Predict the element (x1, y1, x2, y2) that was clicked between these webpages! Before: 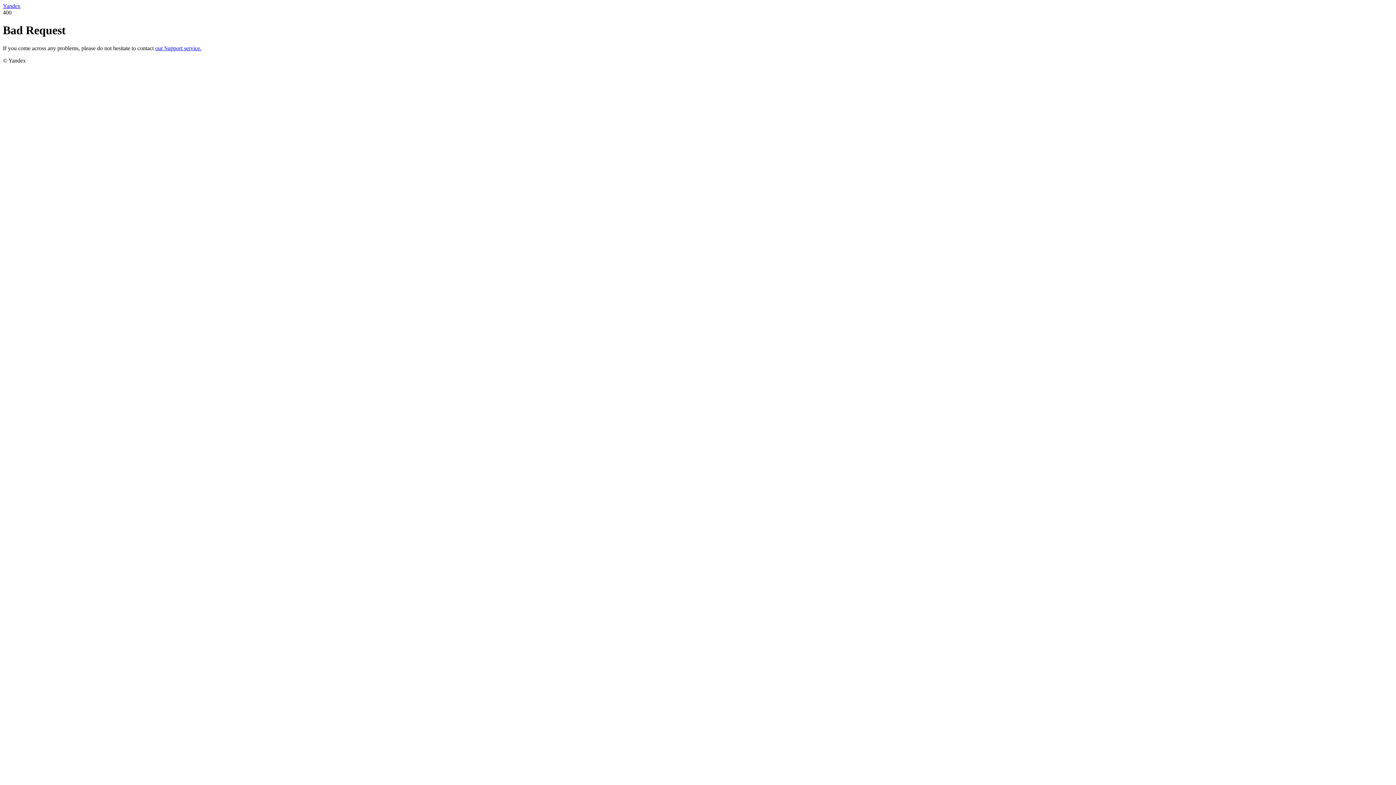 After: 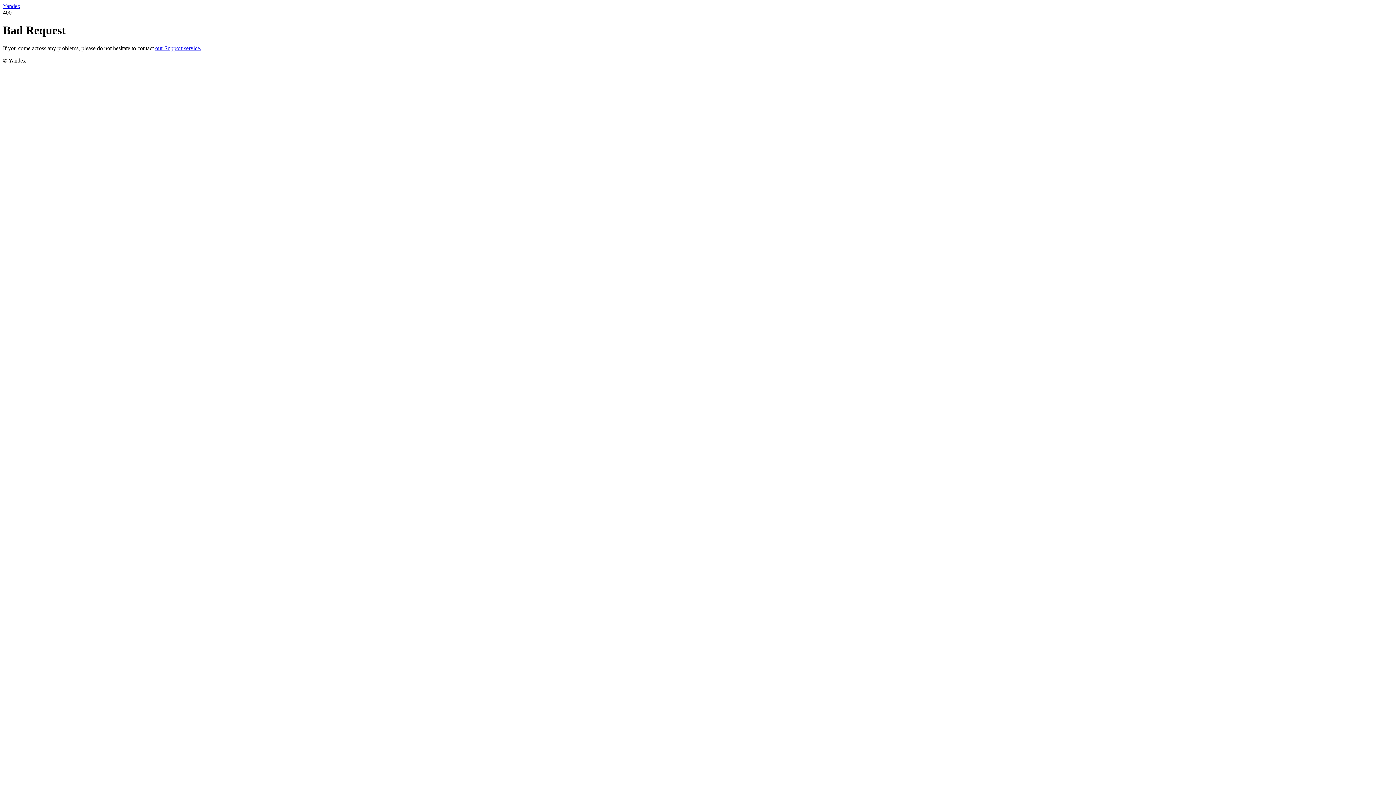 Action: label: our Support service. bbox: (155, 45, 201, 51)